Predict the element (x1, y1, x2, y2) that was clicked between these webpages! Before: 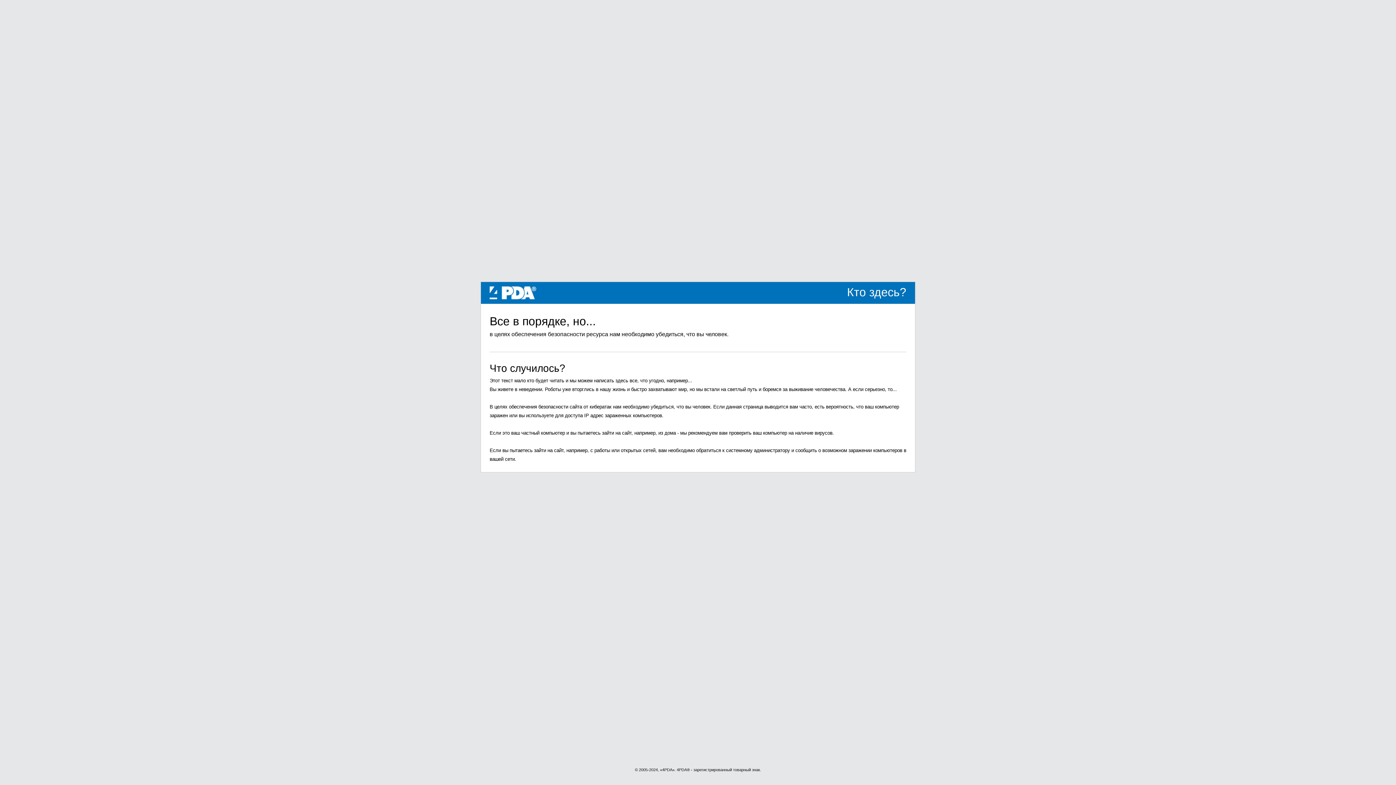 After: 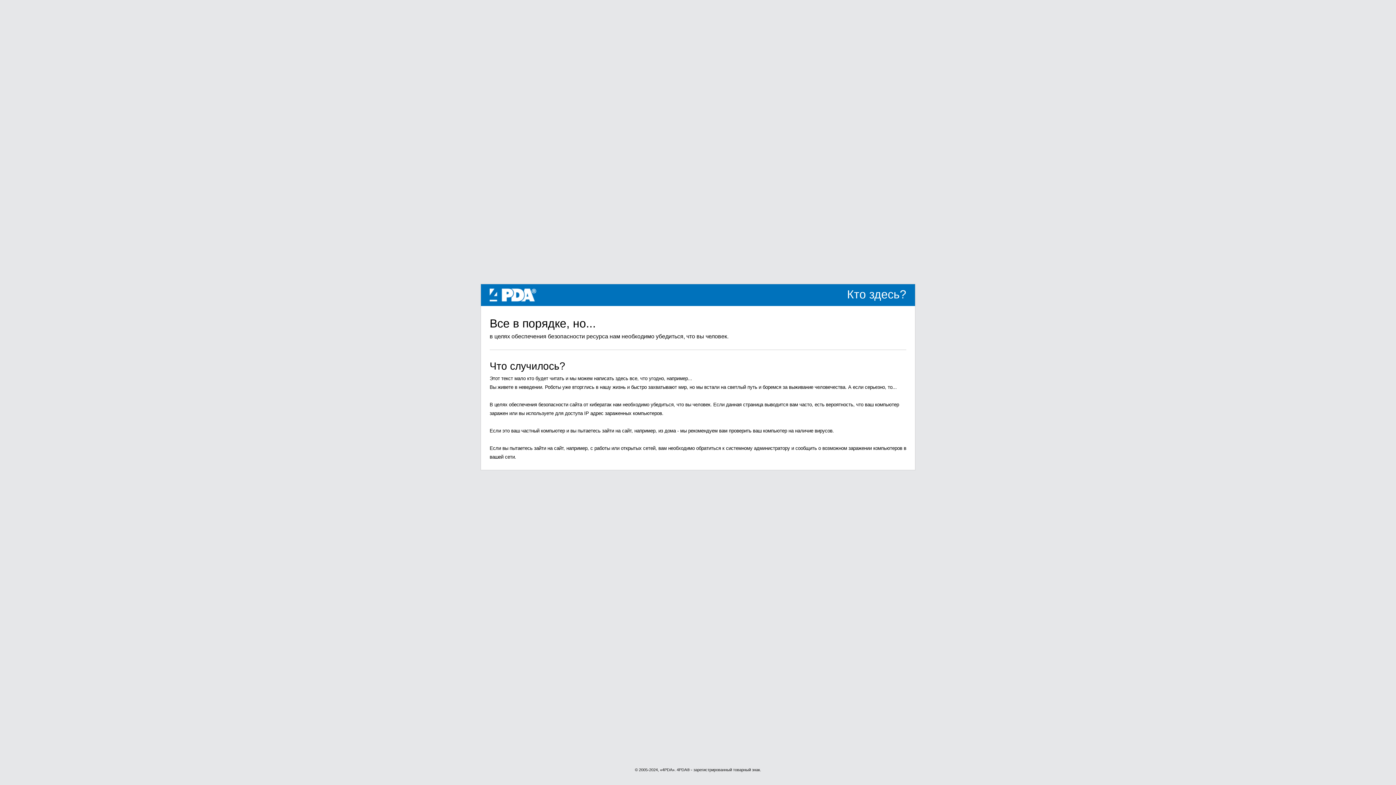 Action: label: 4PDA bbox: (489, 289, 536, 295)